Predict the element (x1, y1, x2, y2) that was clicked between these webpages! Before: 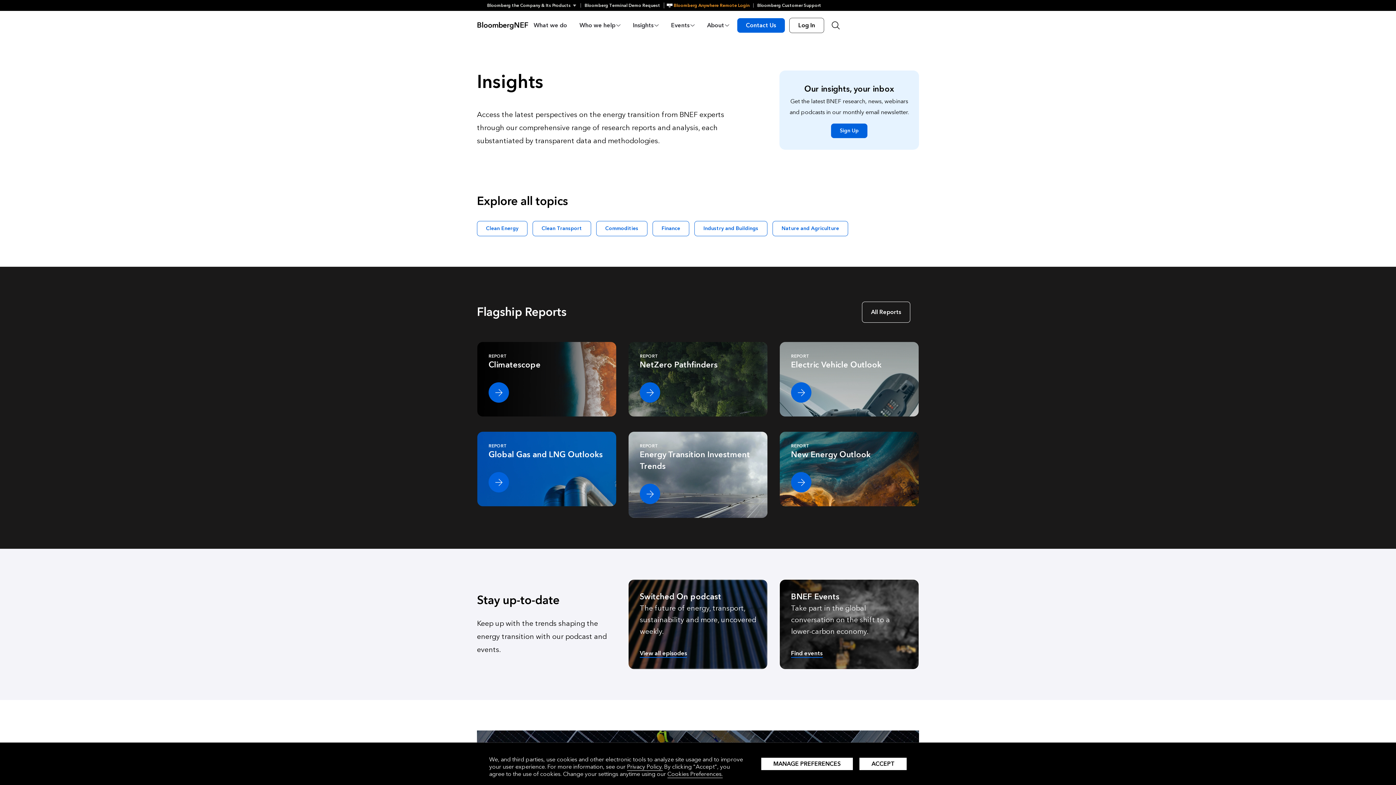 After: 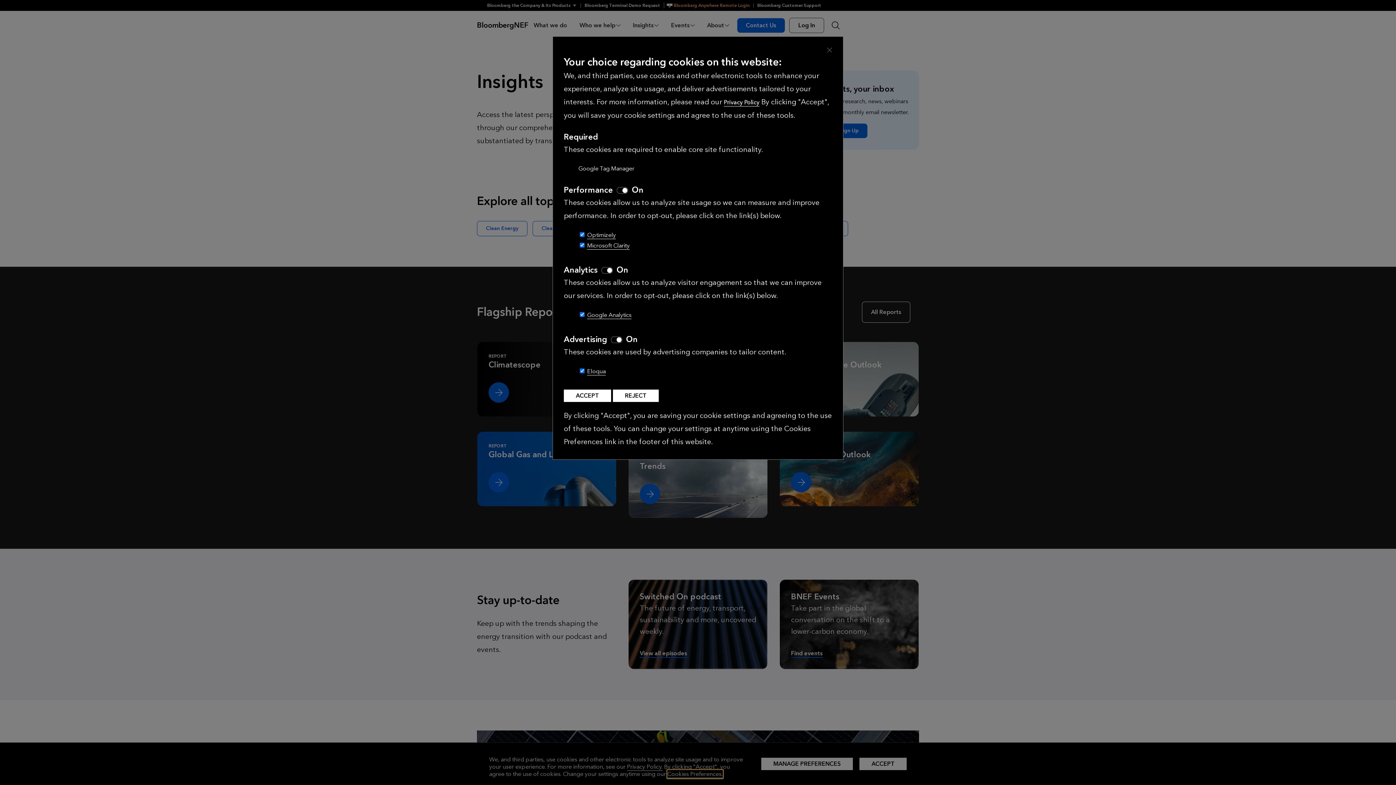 Action: bbox: (667, 770, 722, 778) label: change your preferences